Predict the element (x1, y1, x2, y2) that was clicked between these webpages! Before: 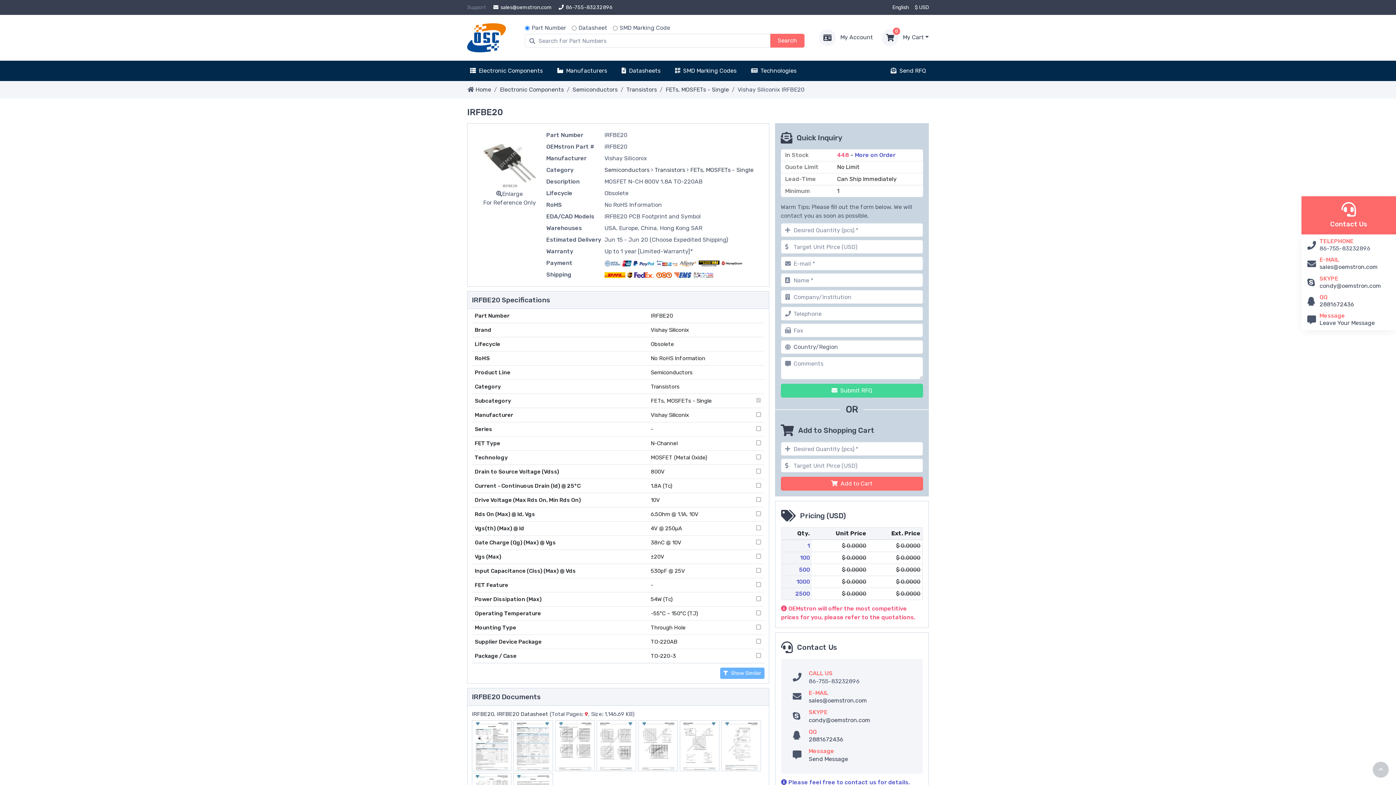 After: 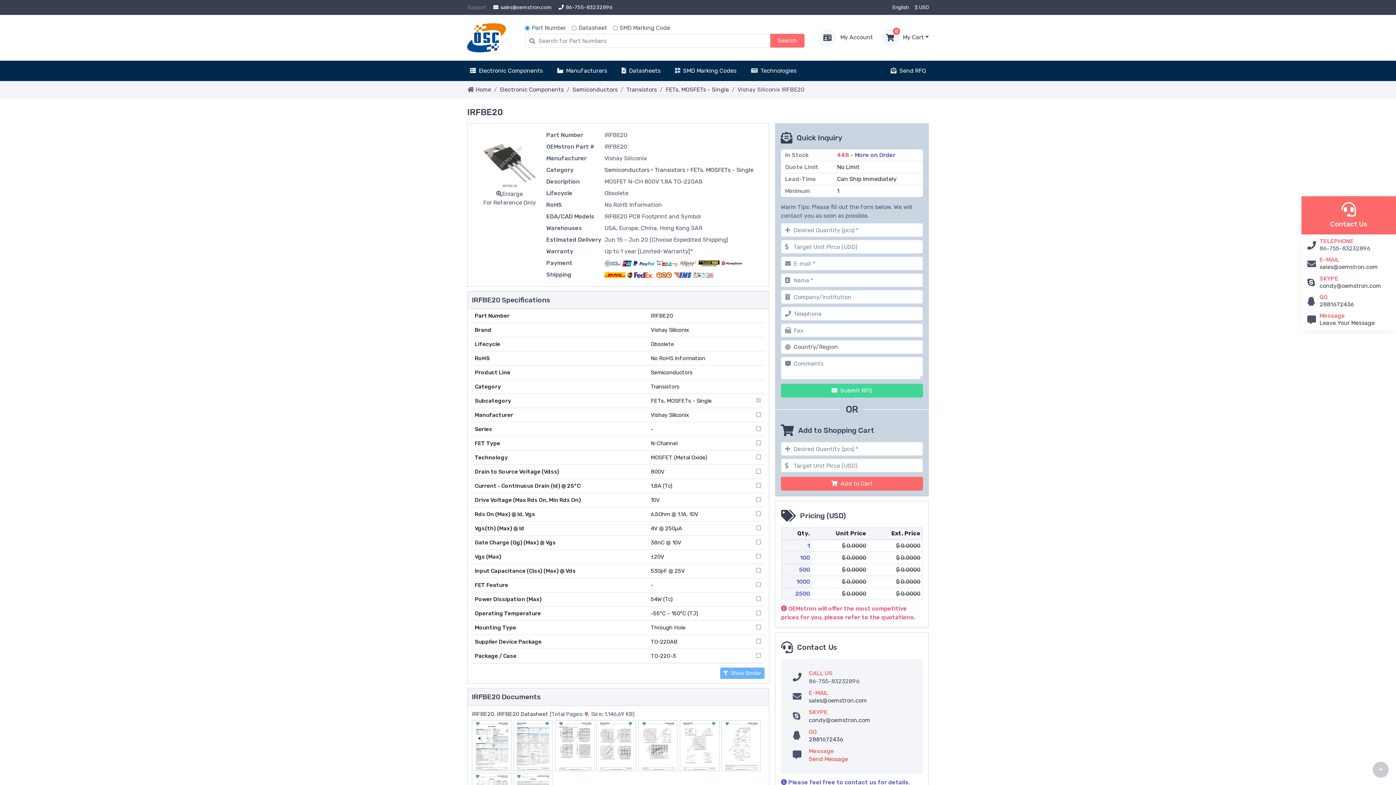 Action: label: Send Message bbox: (808, 755, 848, 762)